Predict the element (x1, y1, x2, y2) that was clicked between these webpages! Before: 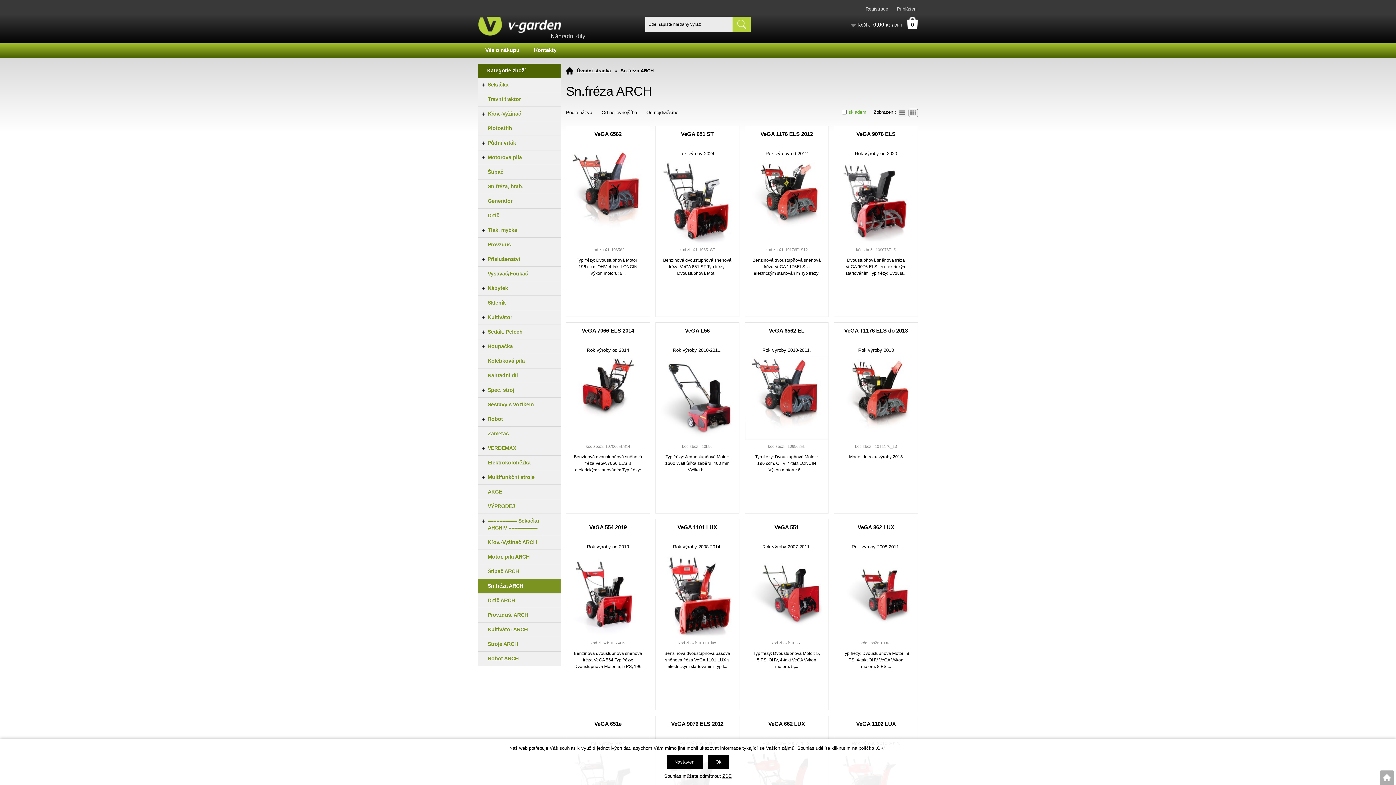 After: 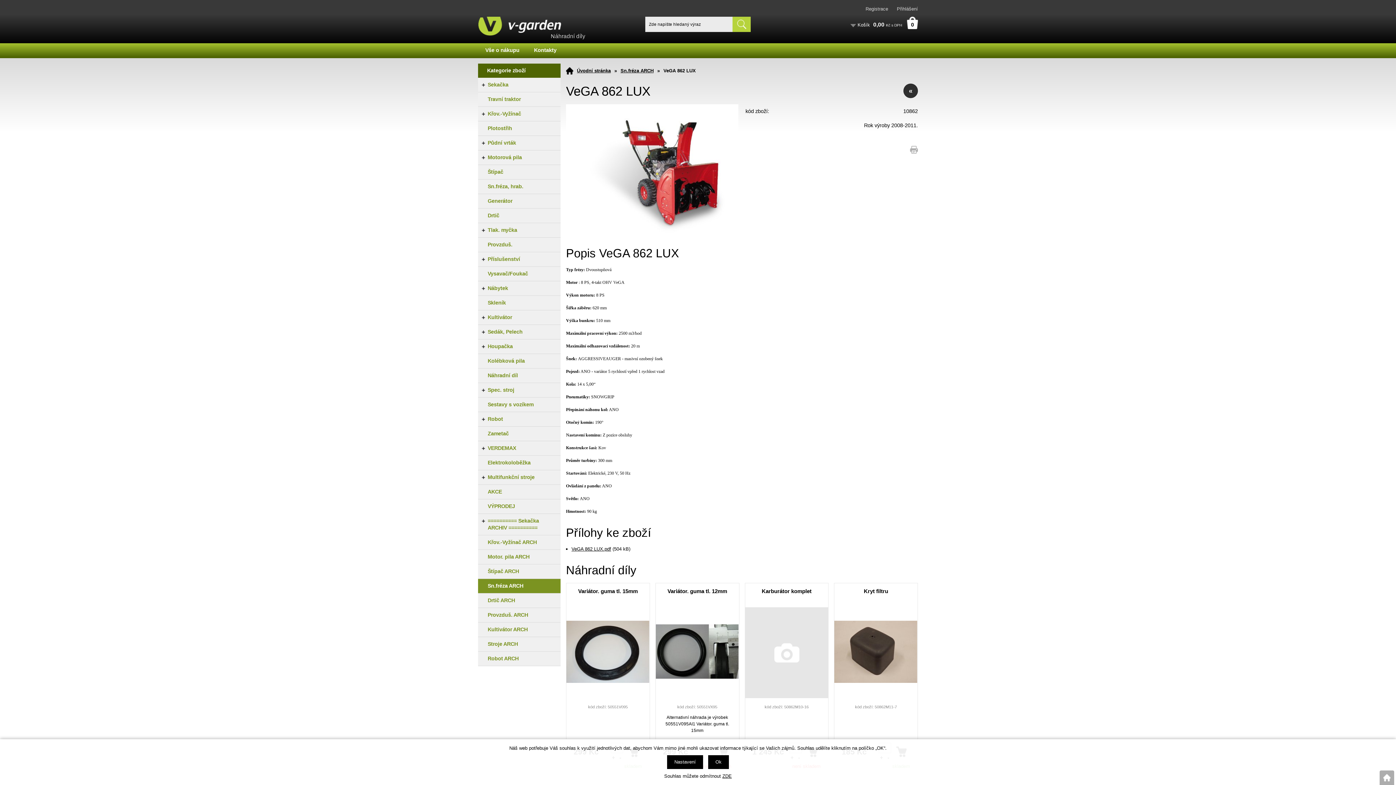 Action: label: VeGA 862 LUX bbox: (834, 519, 917, 540)